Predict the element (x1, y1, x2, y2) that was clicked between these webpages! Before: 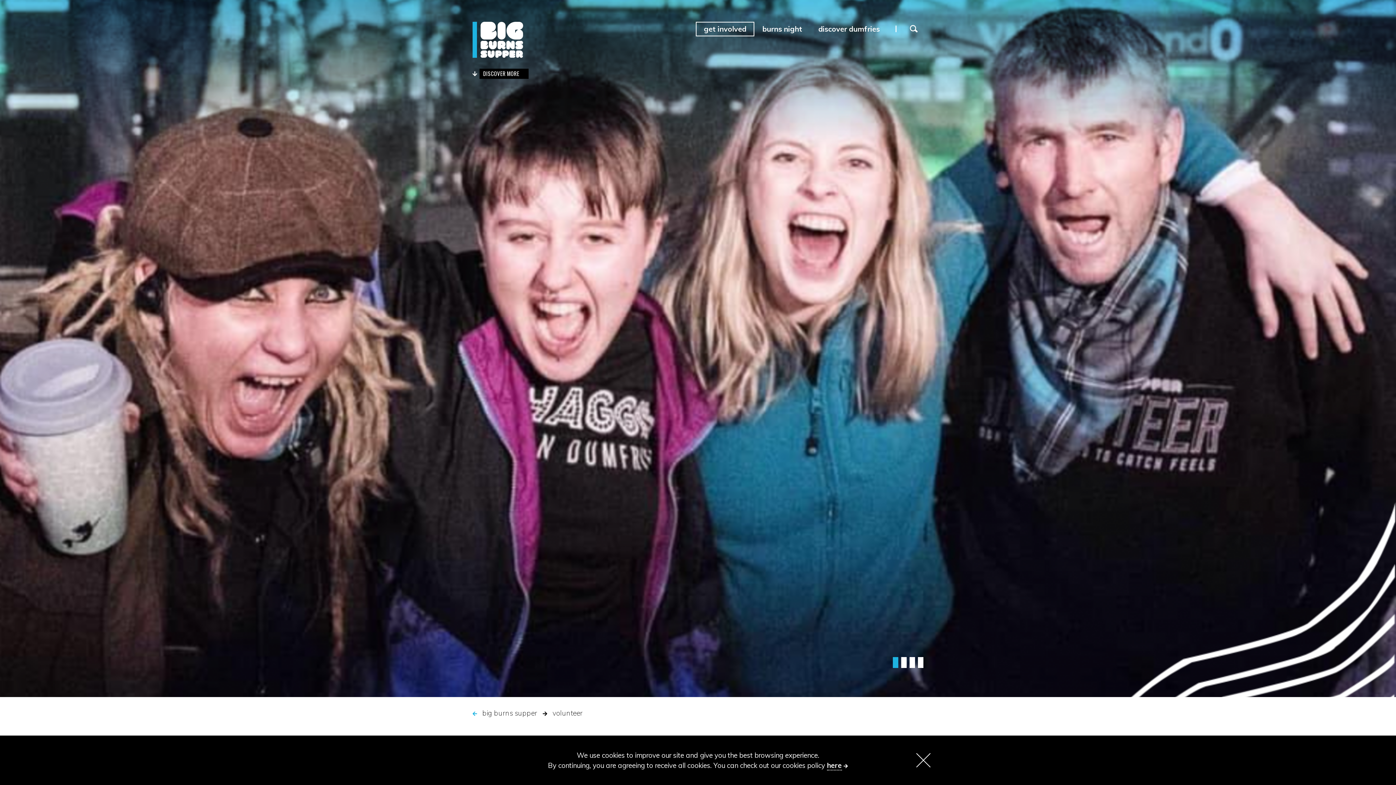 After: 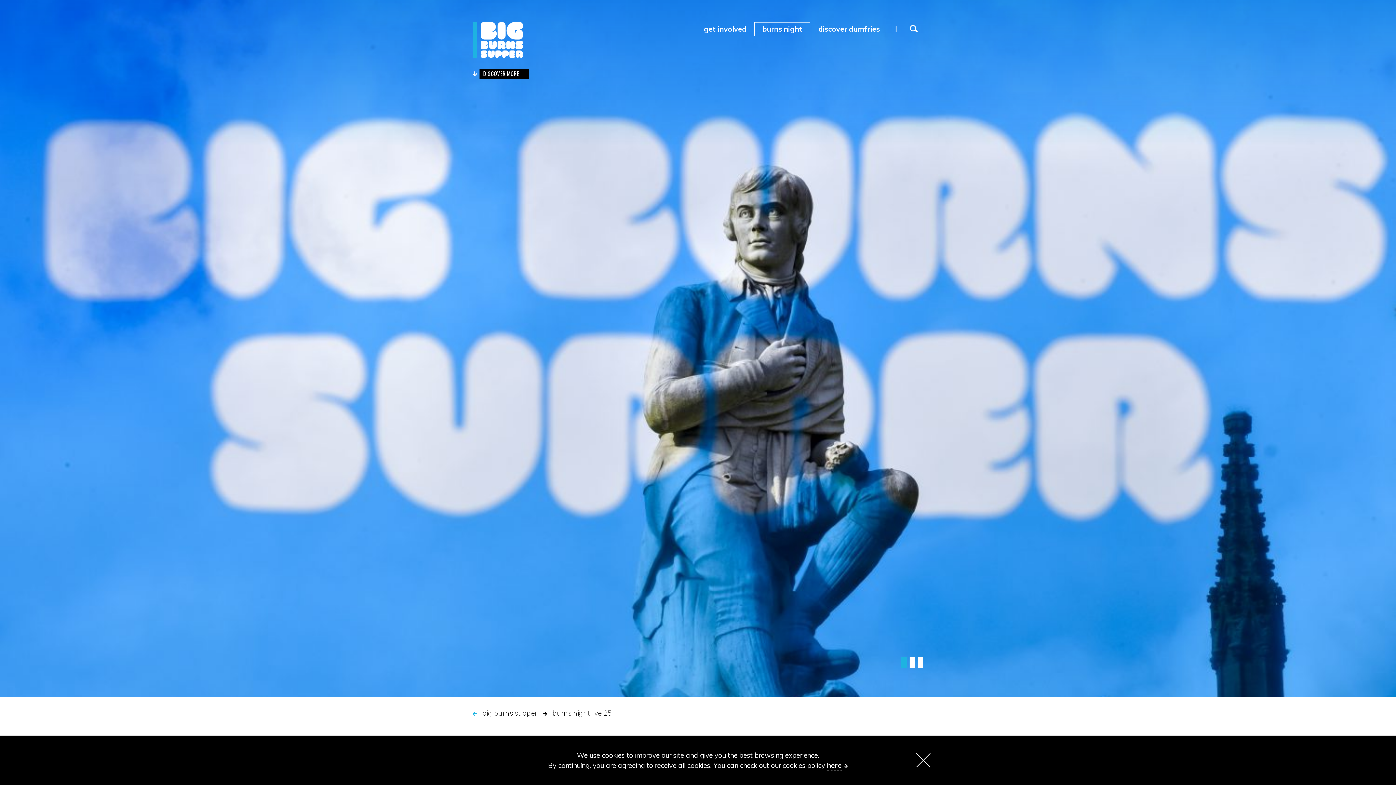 Action: bbox: (754, 21, 810, 36) label: burns night